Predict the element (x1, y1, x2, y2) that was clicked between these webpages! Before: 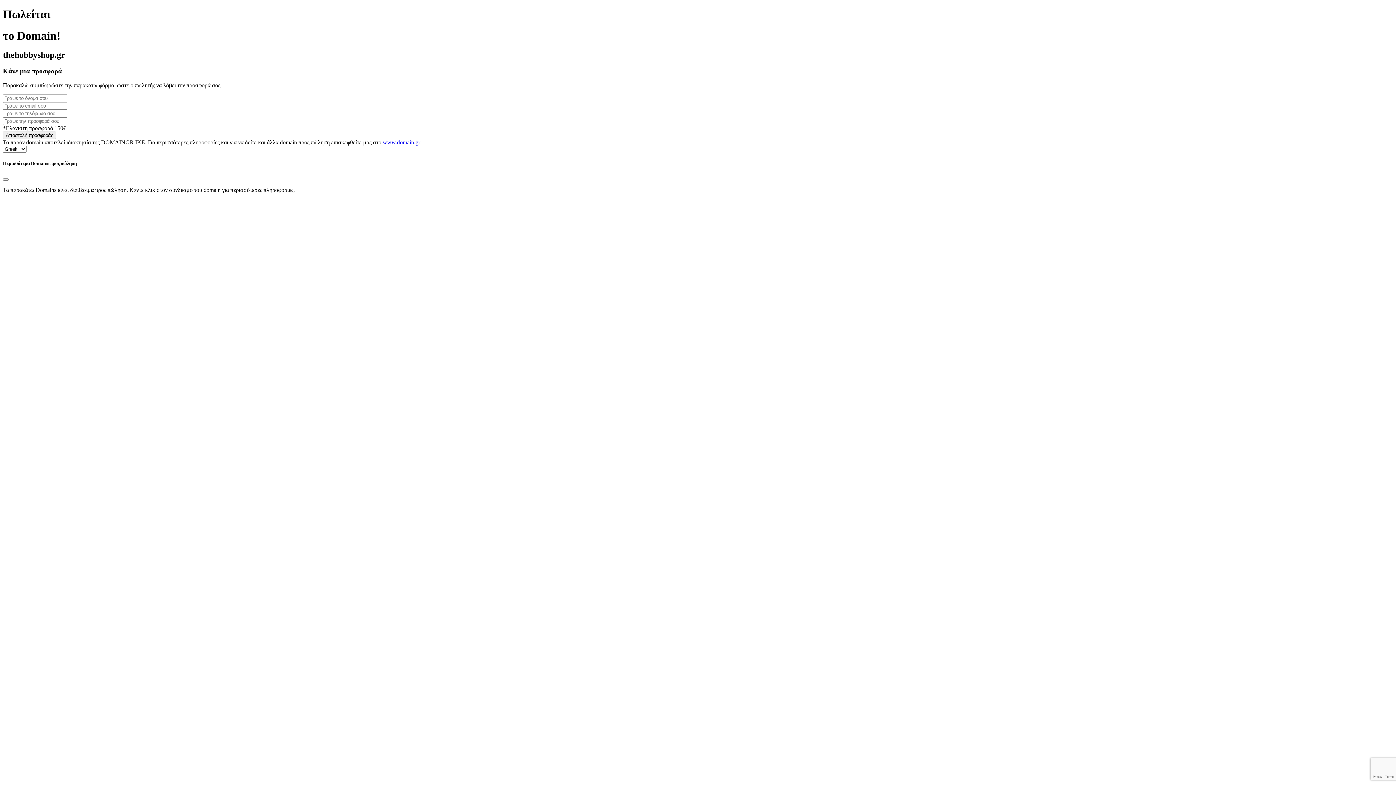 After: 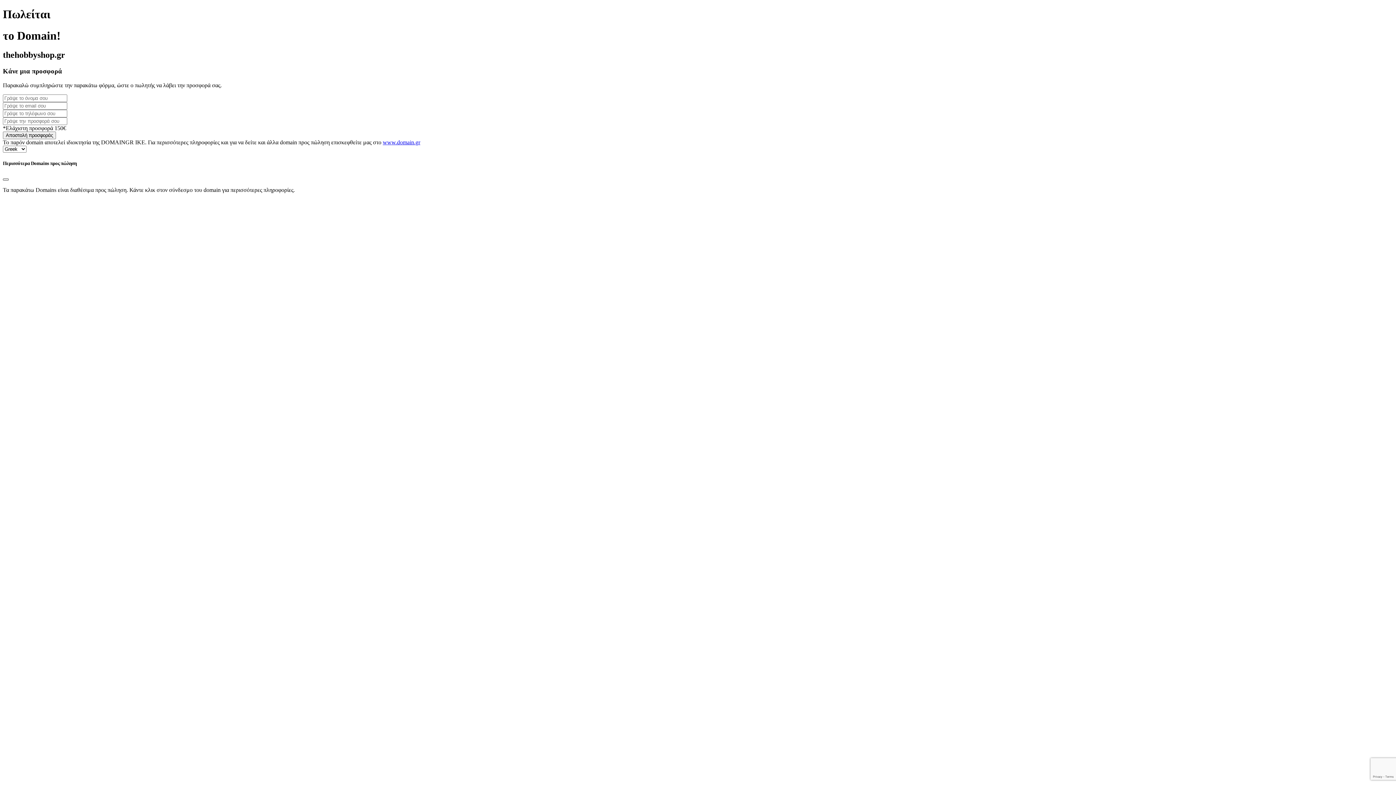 Action: label: Close bbox: (2, 178, 8, 180)